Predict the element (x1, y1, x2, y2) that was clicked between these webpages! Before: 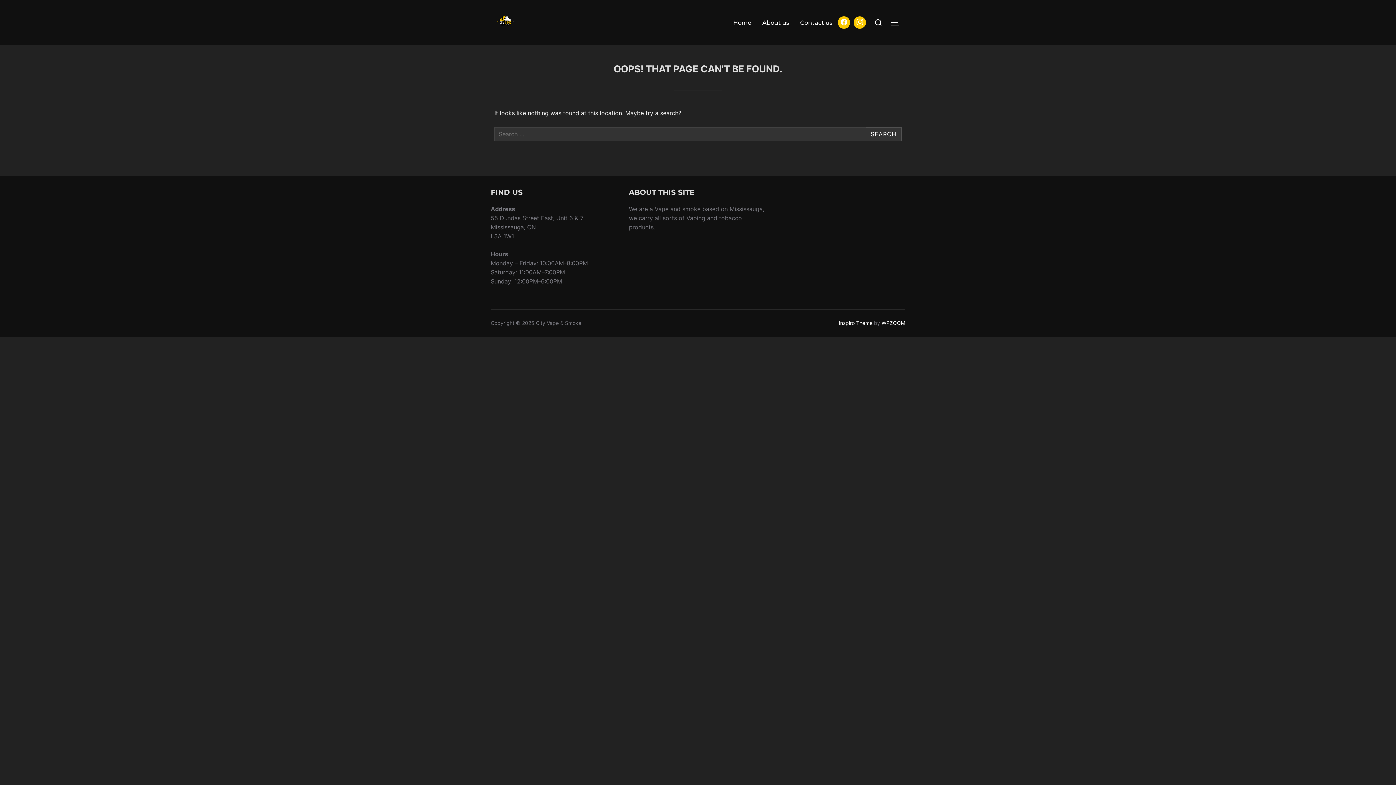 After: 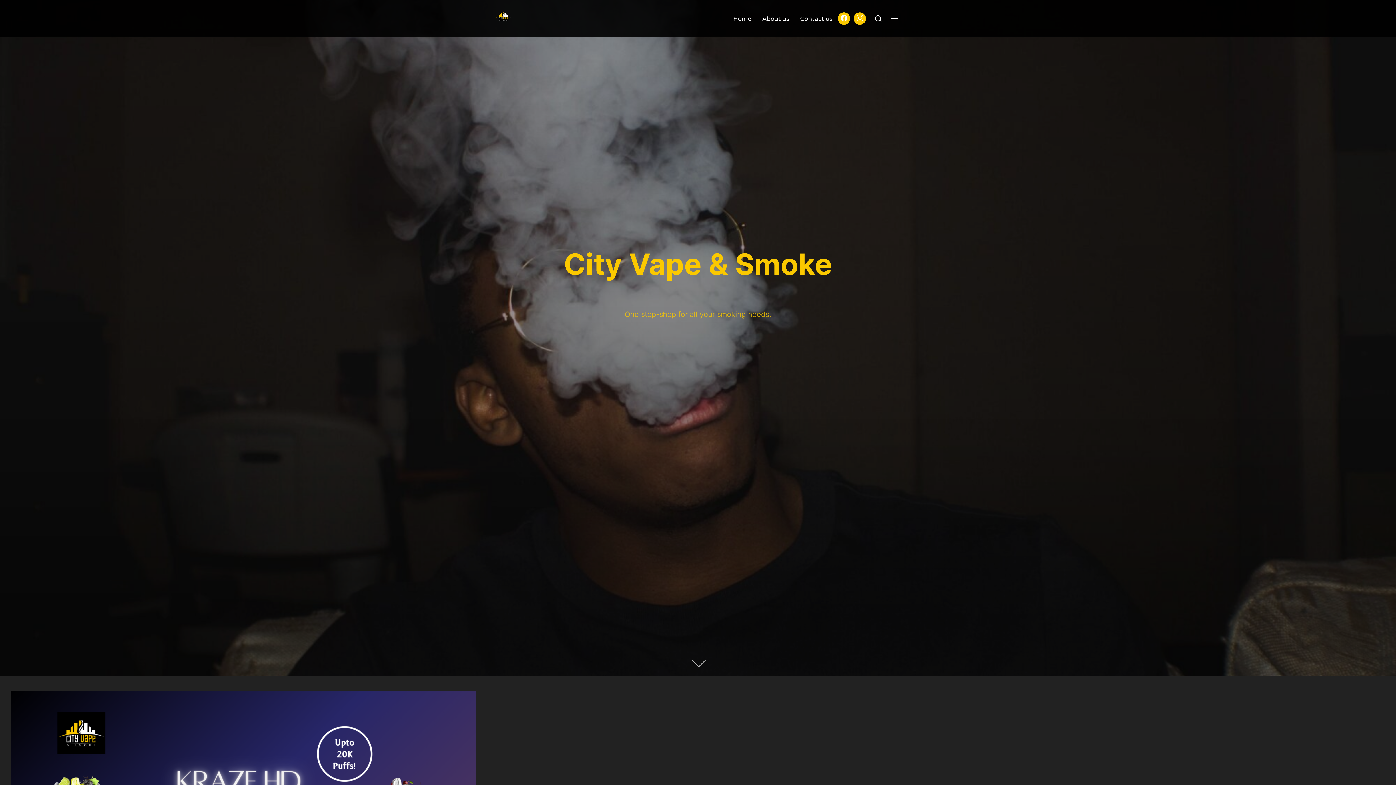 Action: label: Home bbox: (733, 15, 751, 29)